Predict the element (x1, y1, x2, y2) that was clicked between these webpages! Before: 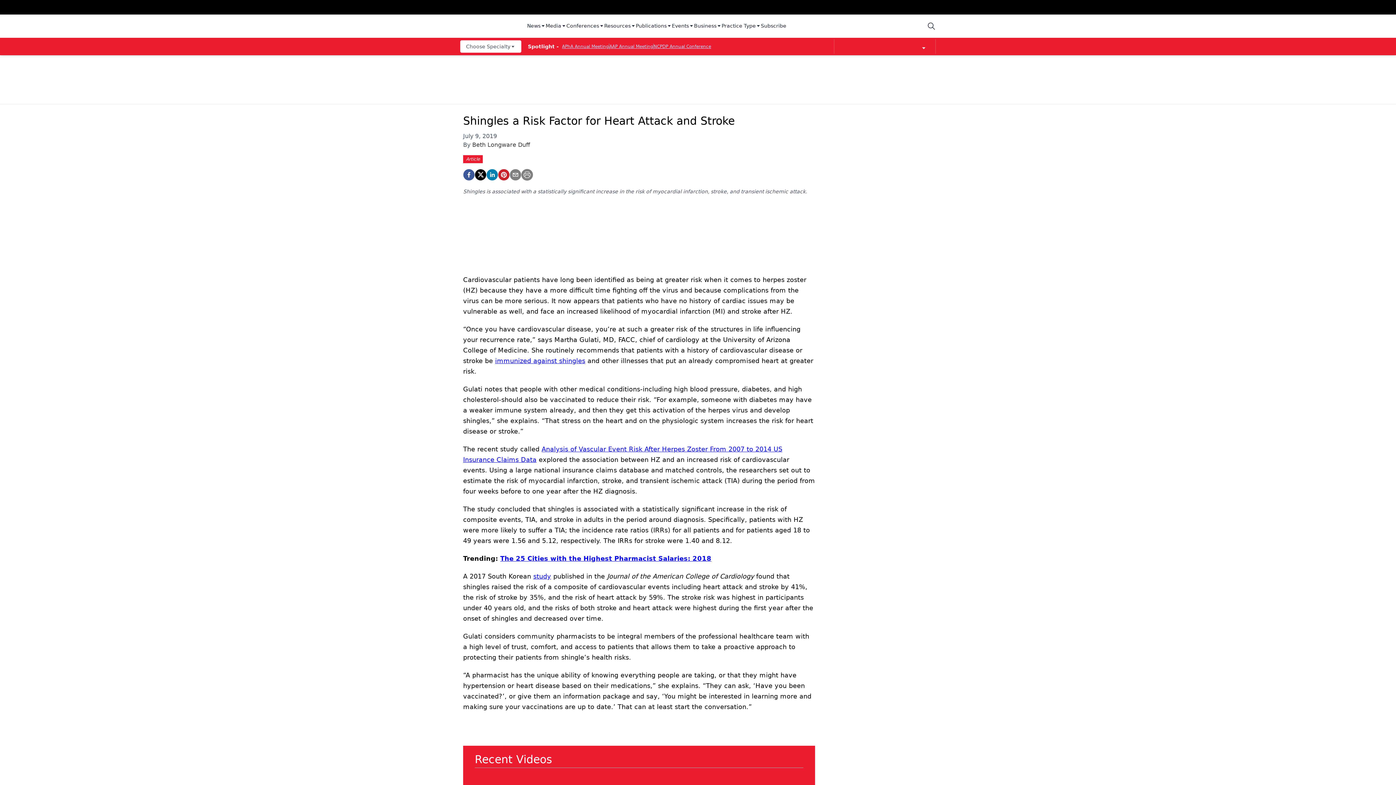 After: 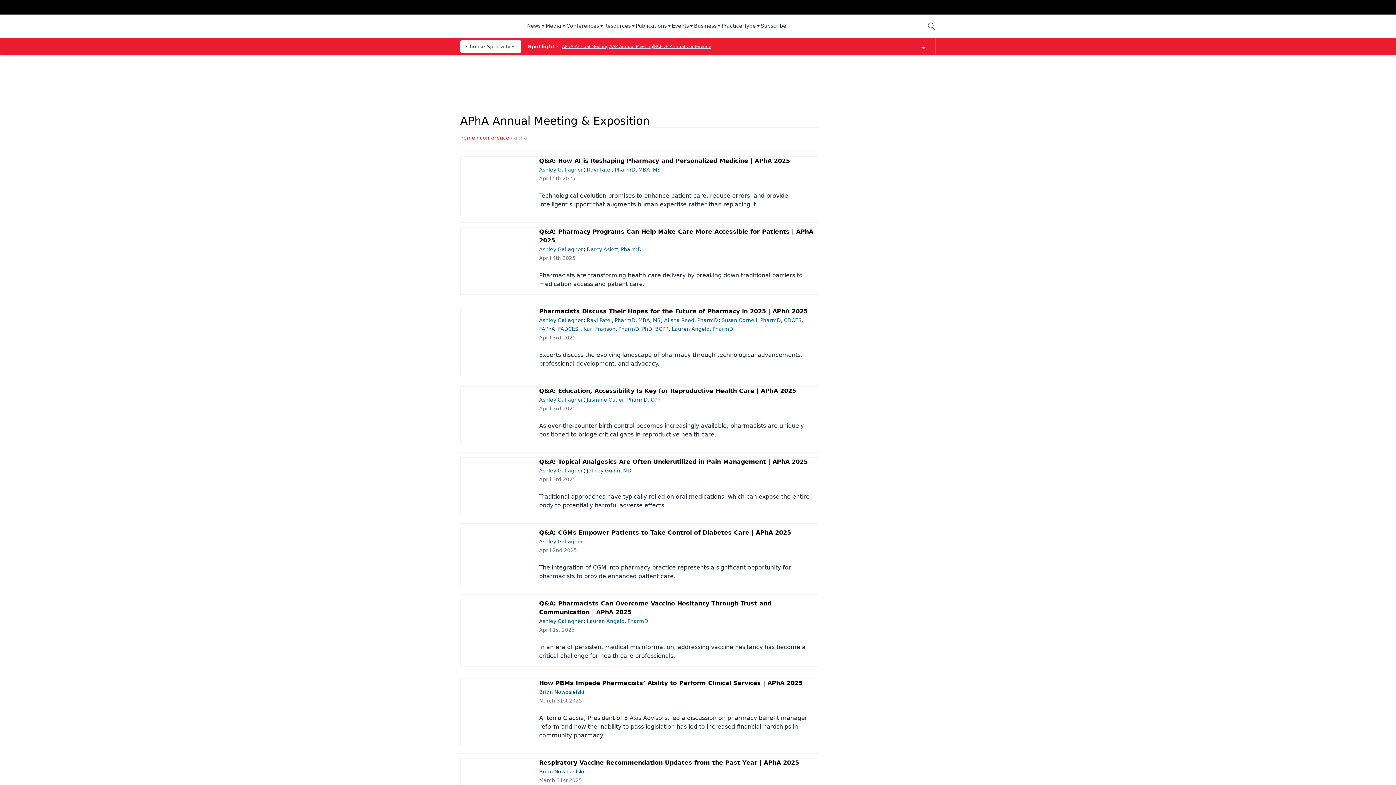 Action: bbox: (562, 44, 609, 49) label: APhA Annual Meeting